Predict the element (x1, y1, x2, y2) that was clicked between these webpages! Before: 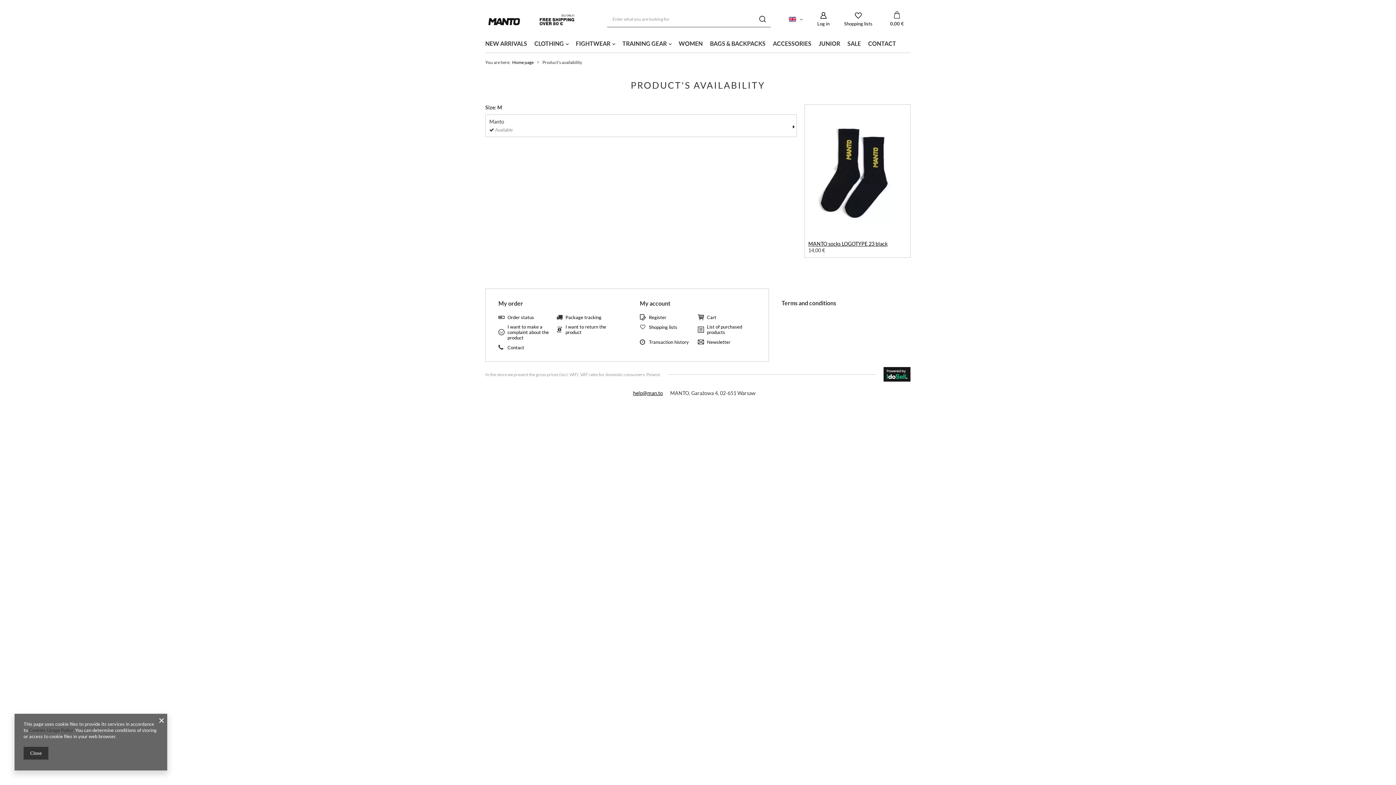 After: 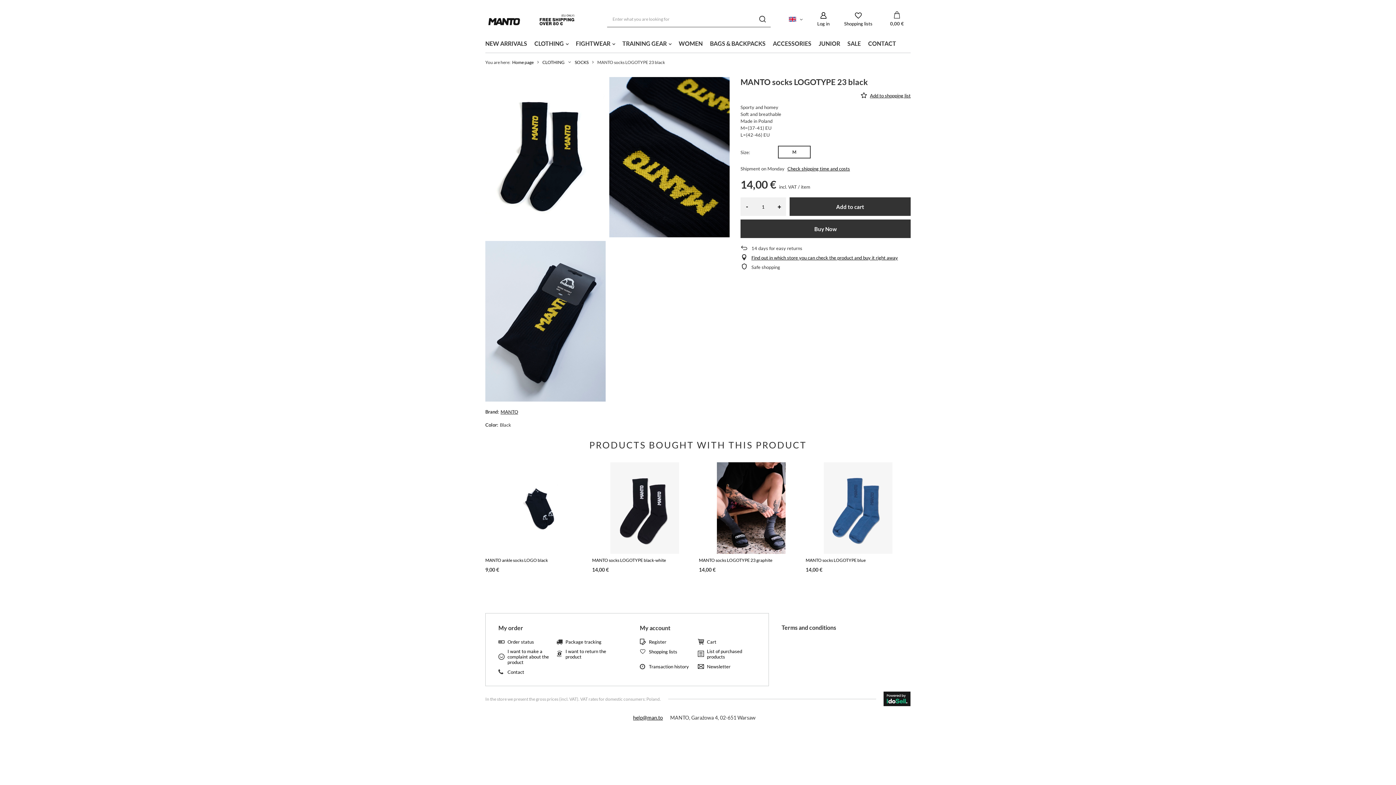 Action: bbox: (808, 234, 906, 240)